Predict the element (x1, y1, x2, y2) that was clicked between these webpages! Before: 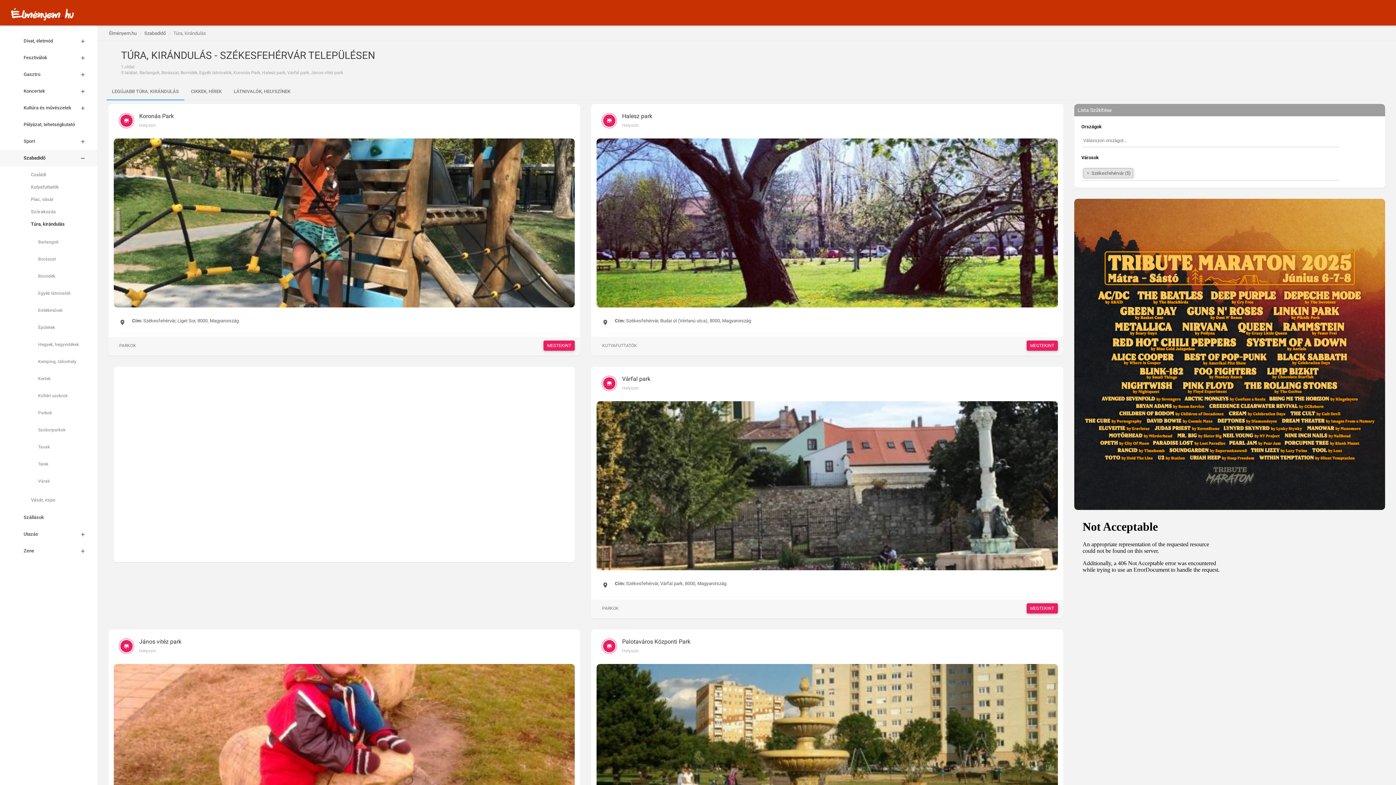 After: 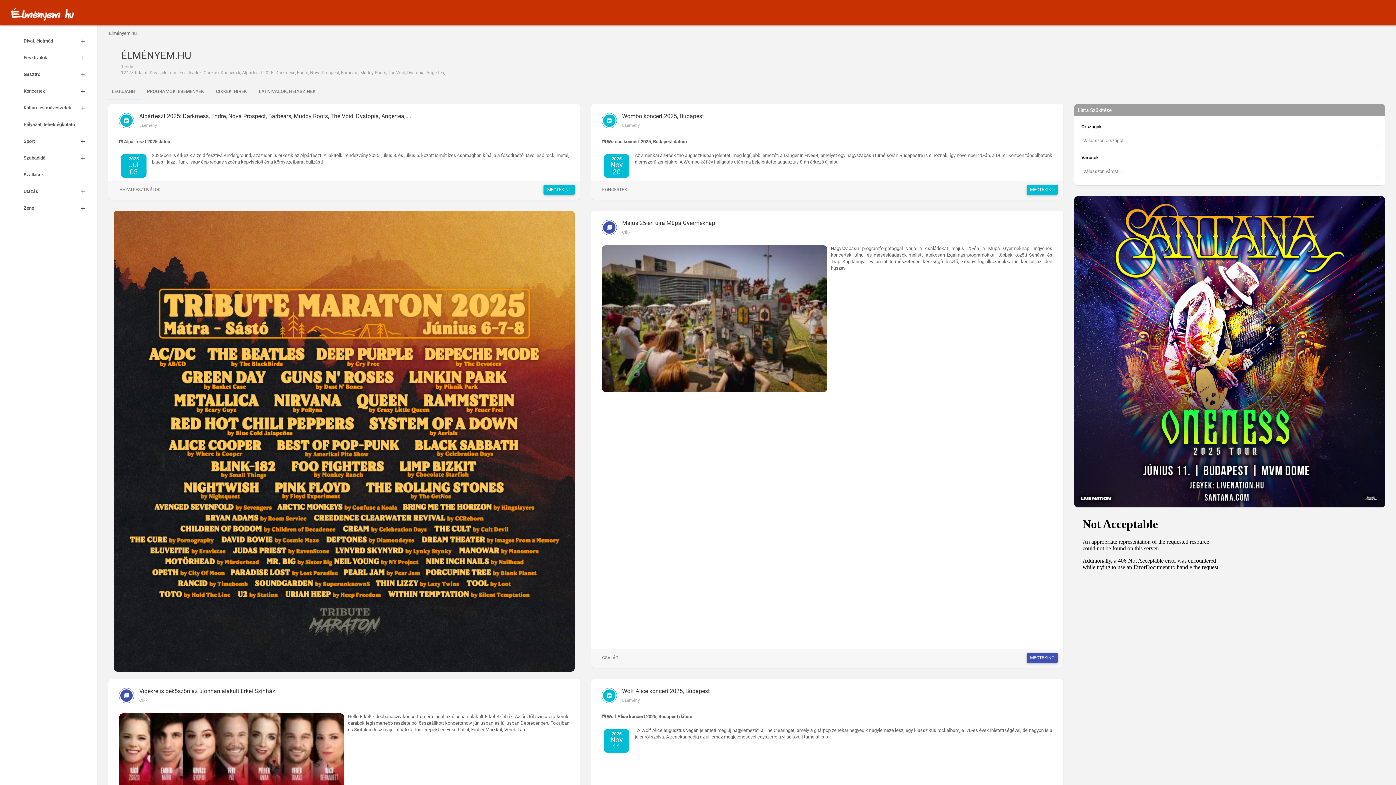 Action: bbox: (109, 30, 136, 36) label: Élményem.hu